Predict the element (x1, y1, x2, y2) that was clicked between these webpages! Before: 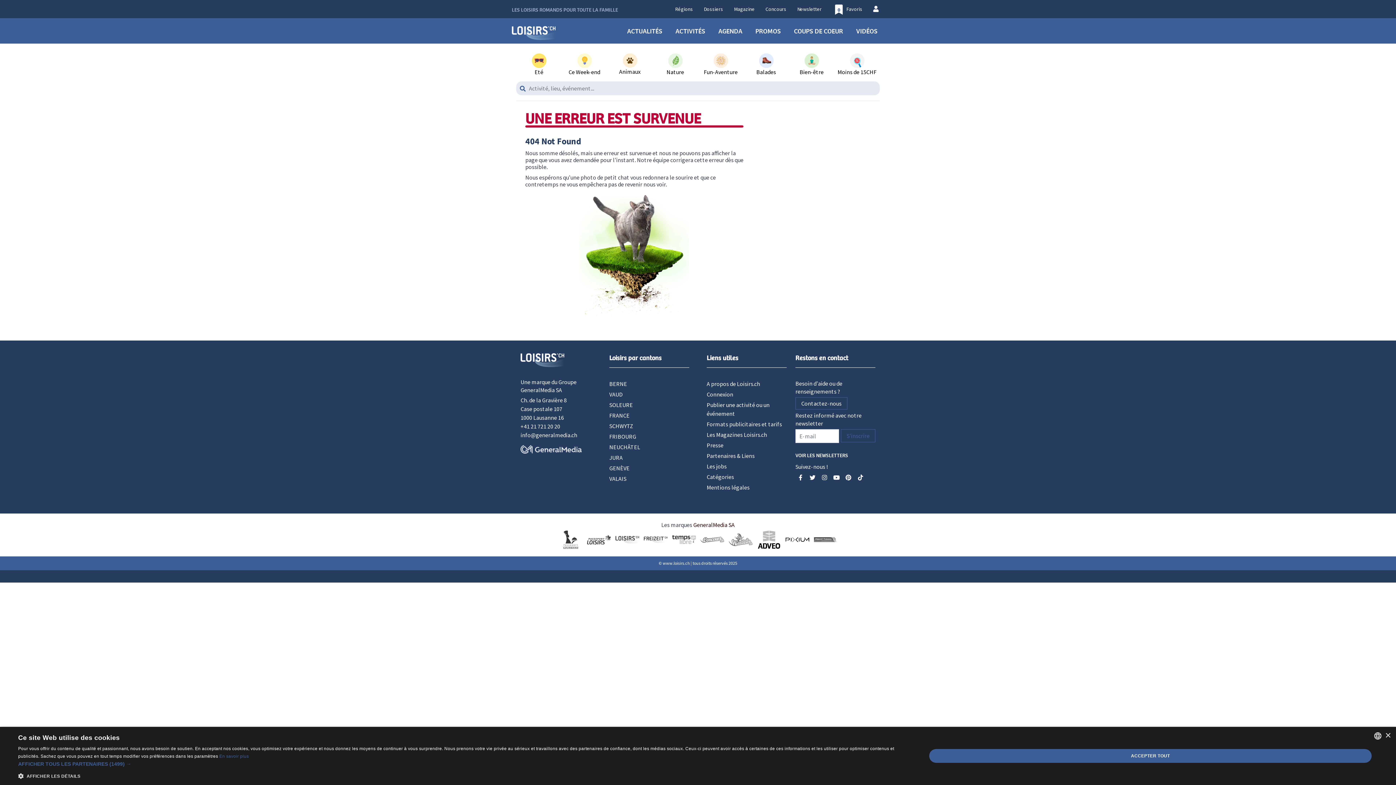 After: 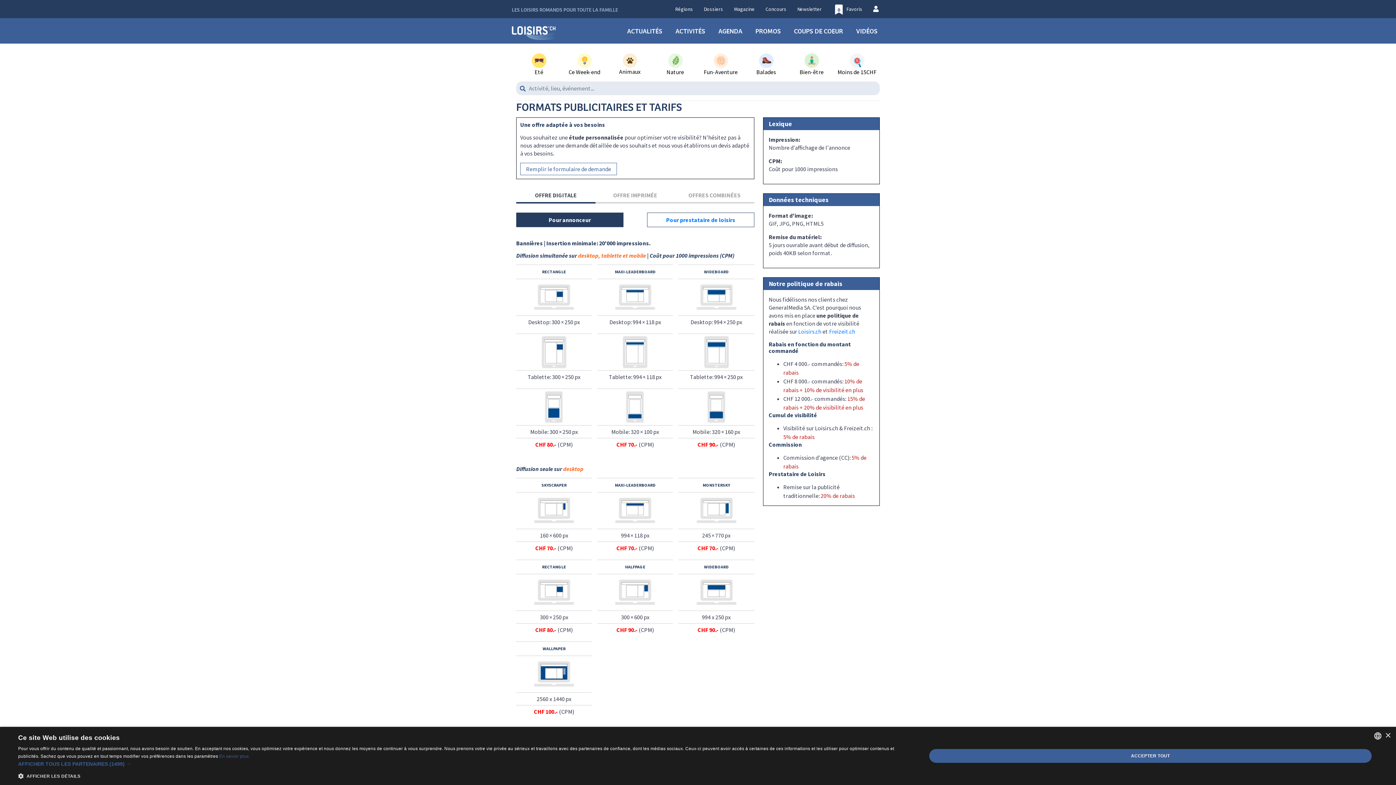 Action: bbox: (706, 420, 782, 428) label: Formats publicitaires et tarifs